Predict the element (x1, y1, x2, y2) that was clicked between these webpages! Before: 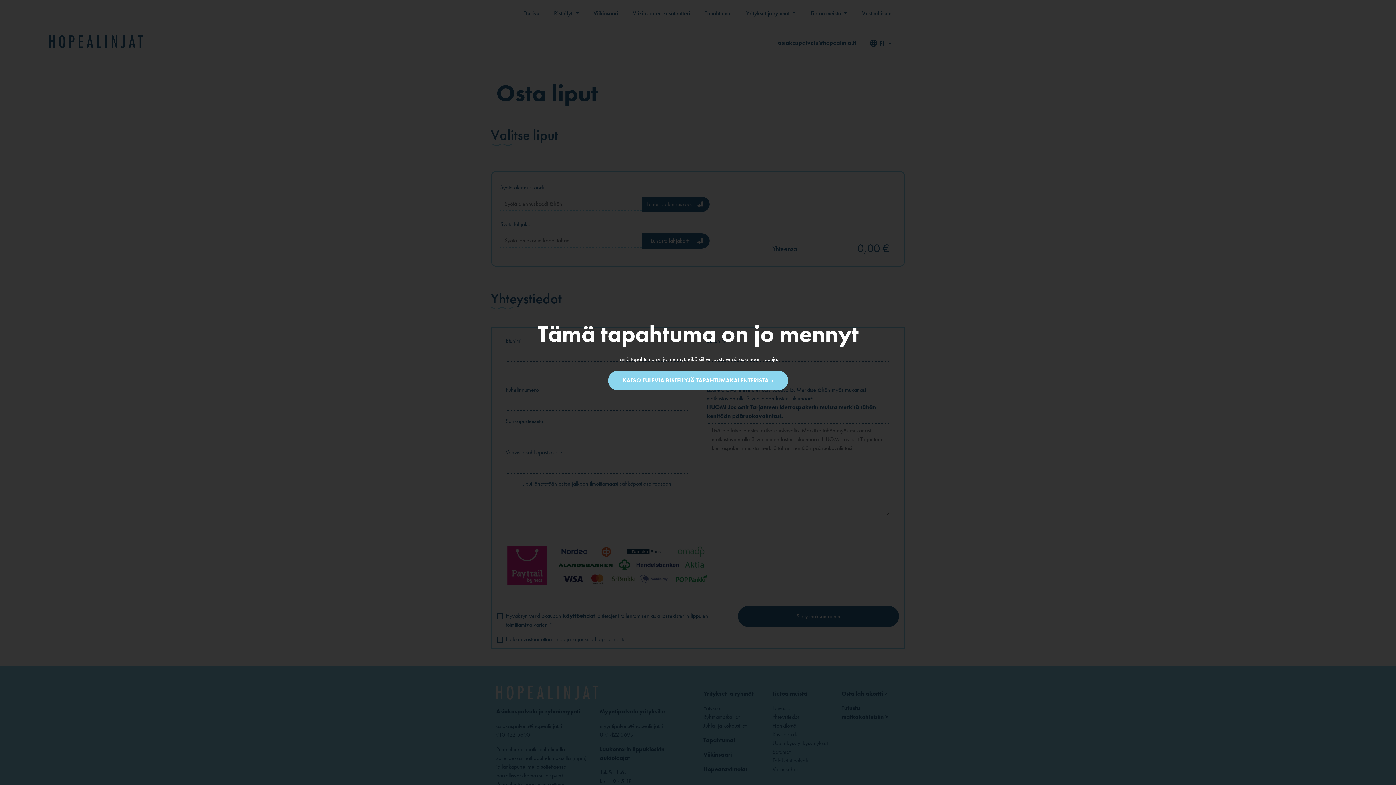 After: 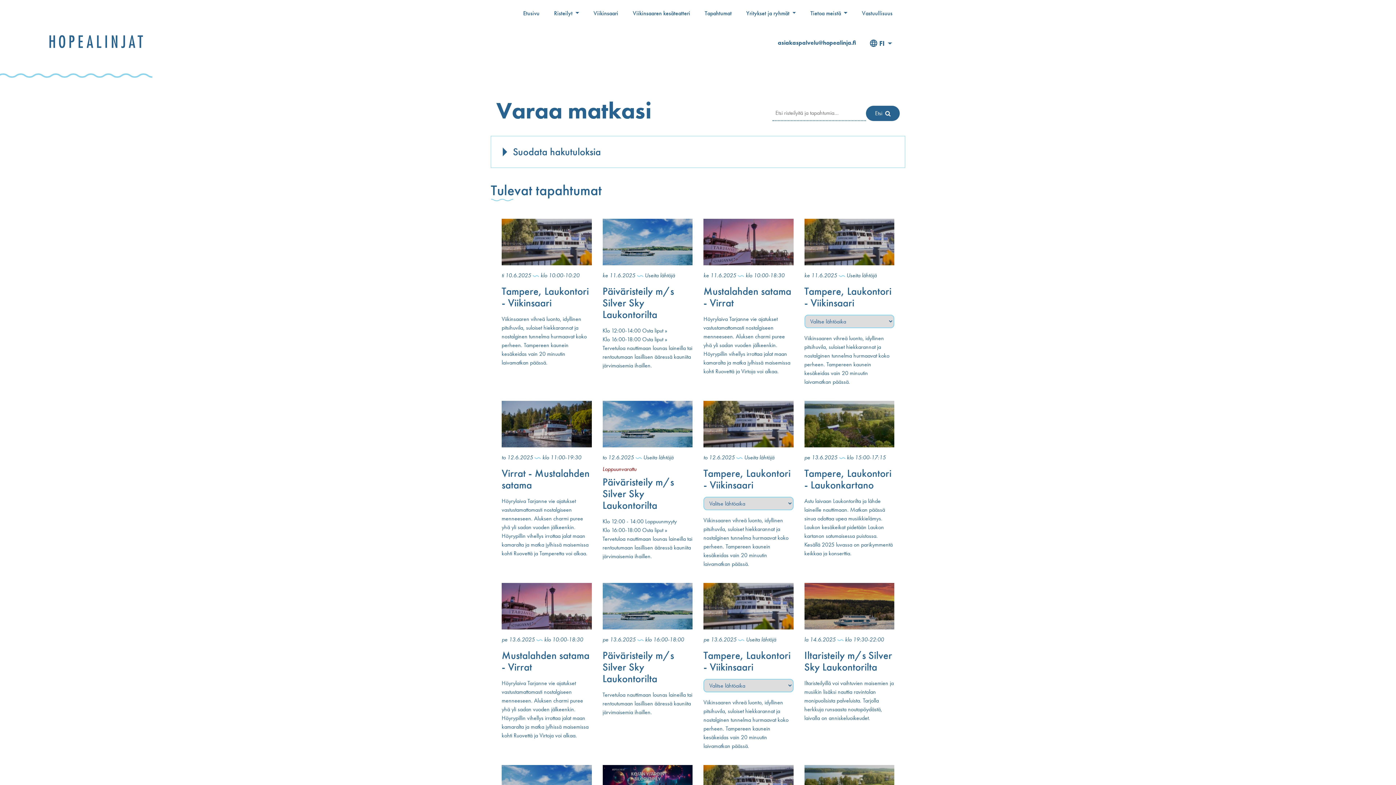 Action: bbox: (608, 370, 788, 390) label: KATSO TULEVIA RISTEILYJÄ TAPAHTUMAKALENTERISTA »